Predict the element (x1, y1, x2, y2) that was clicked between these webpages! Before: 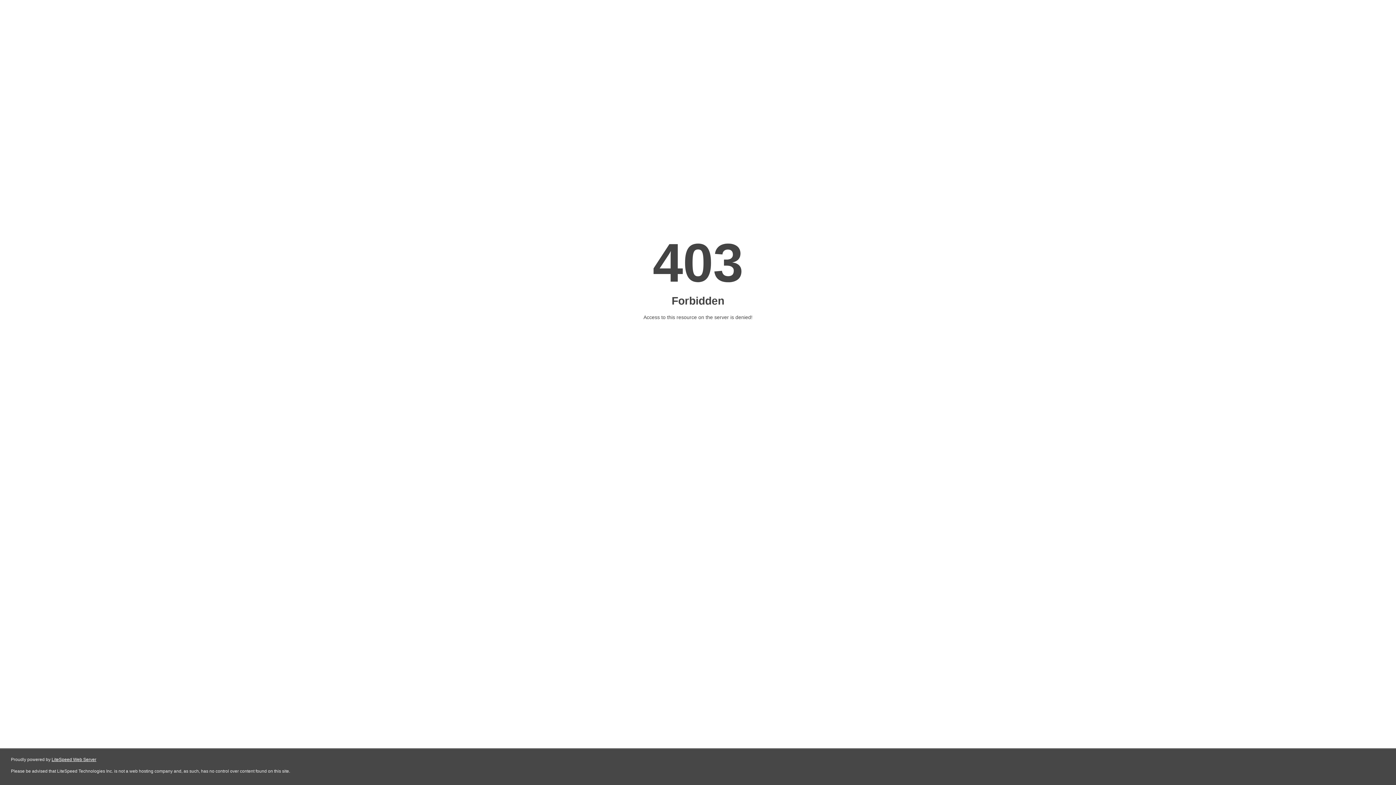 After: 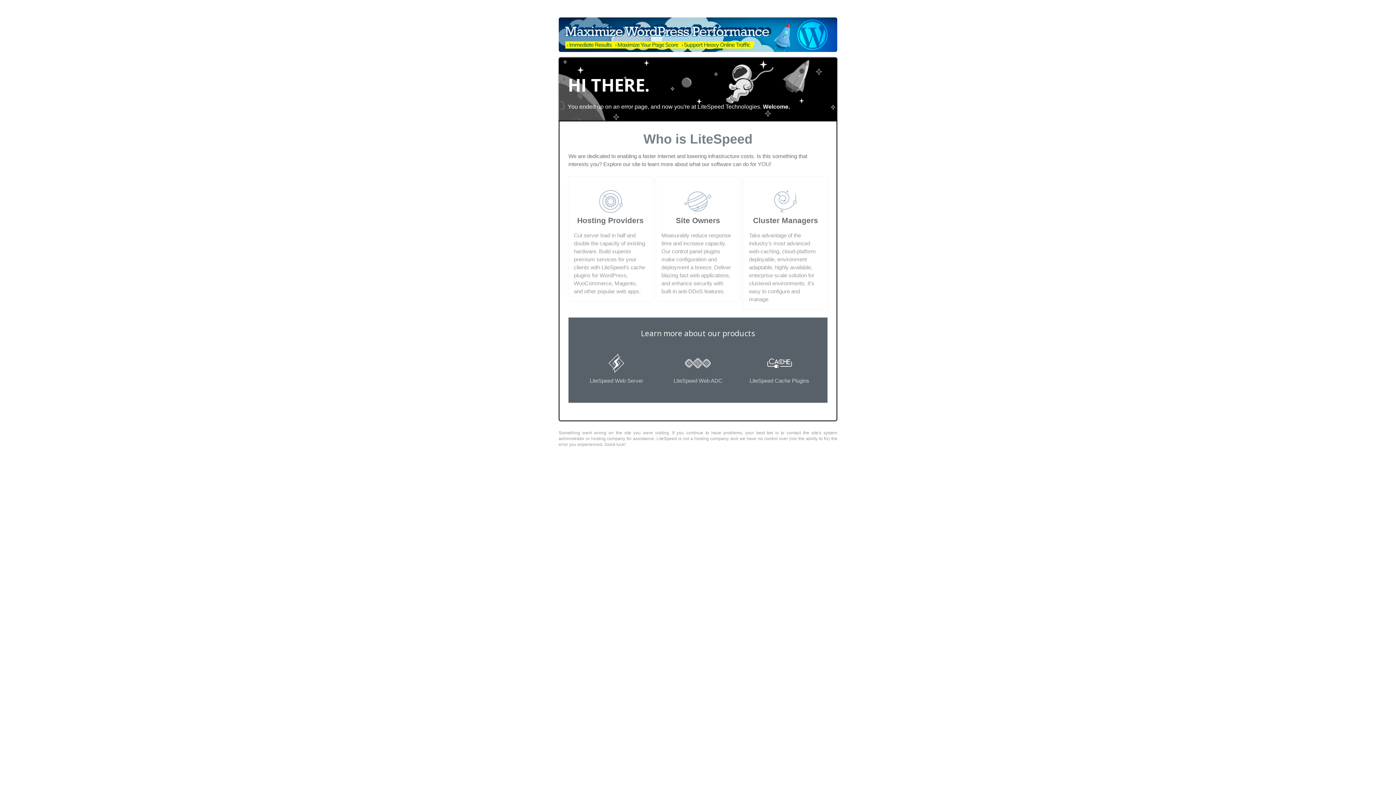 Action: bbox: (51, 757, 96, 762) label: LiteSpeed Web Server